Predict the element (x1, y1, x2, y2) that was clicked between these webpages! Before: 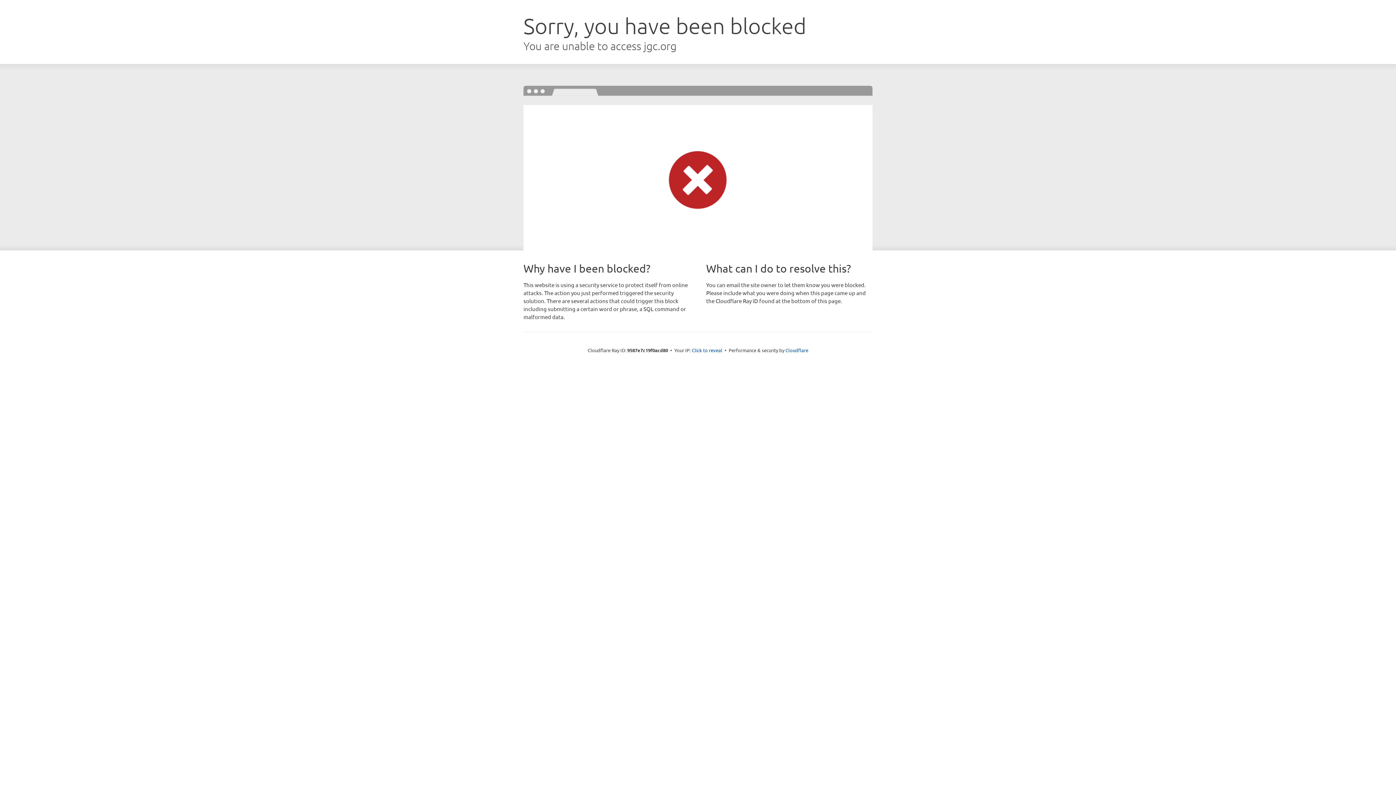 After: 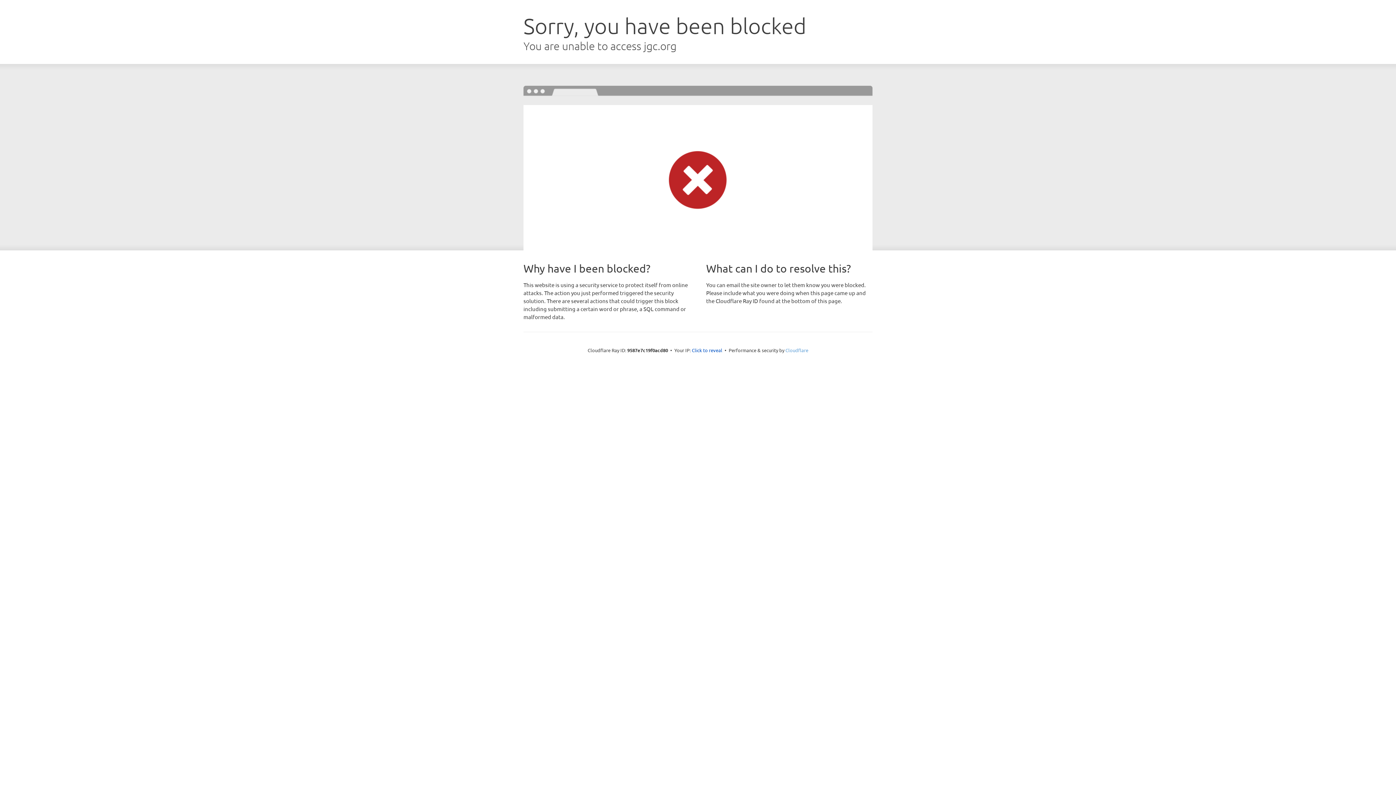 Action: bbox: (785, 347, 808, 353) label: Cloudflare